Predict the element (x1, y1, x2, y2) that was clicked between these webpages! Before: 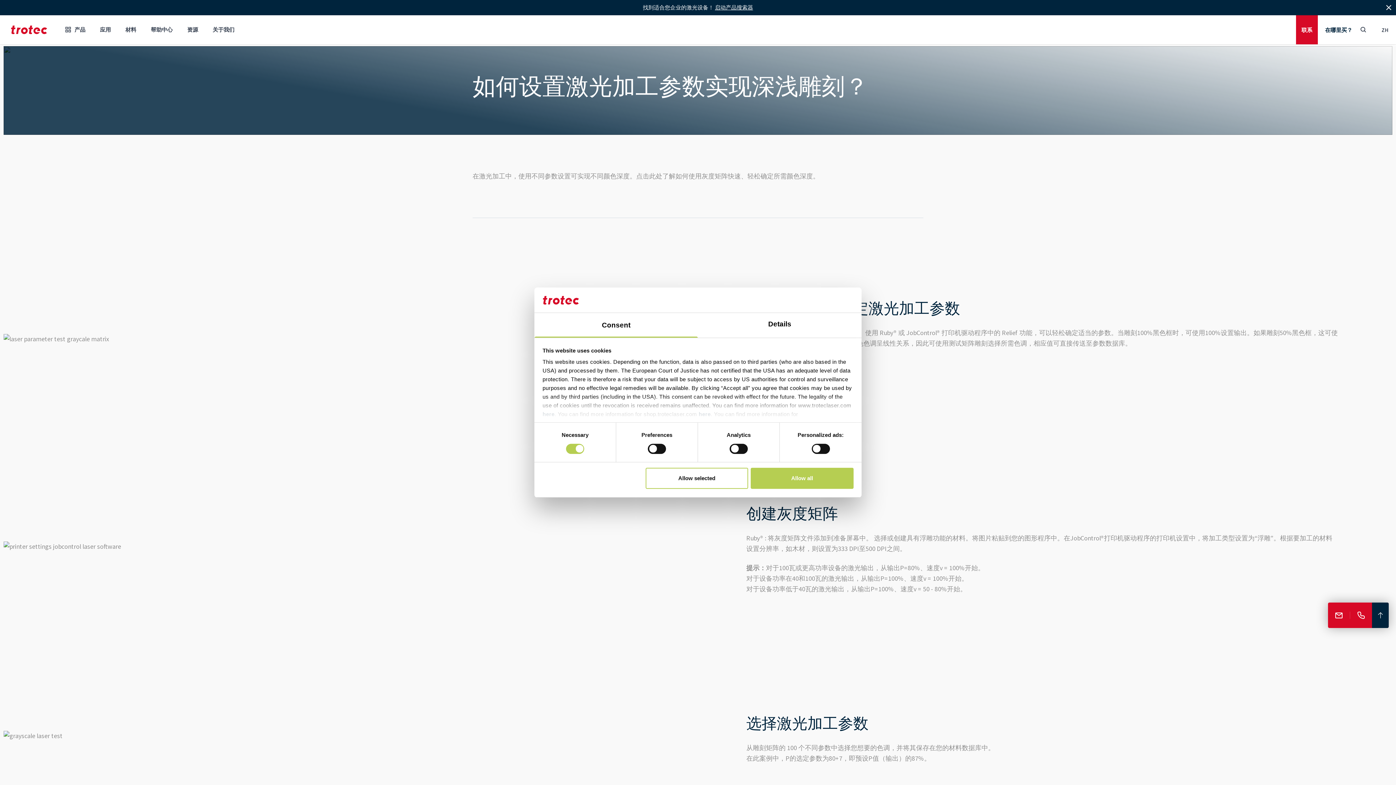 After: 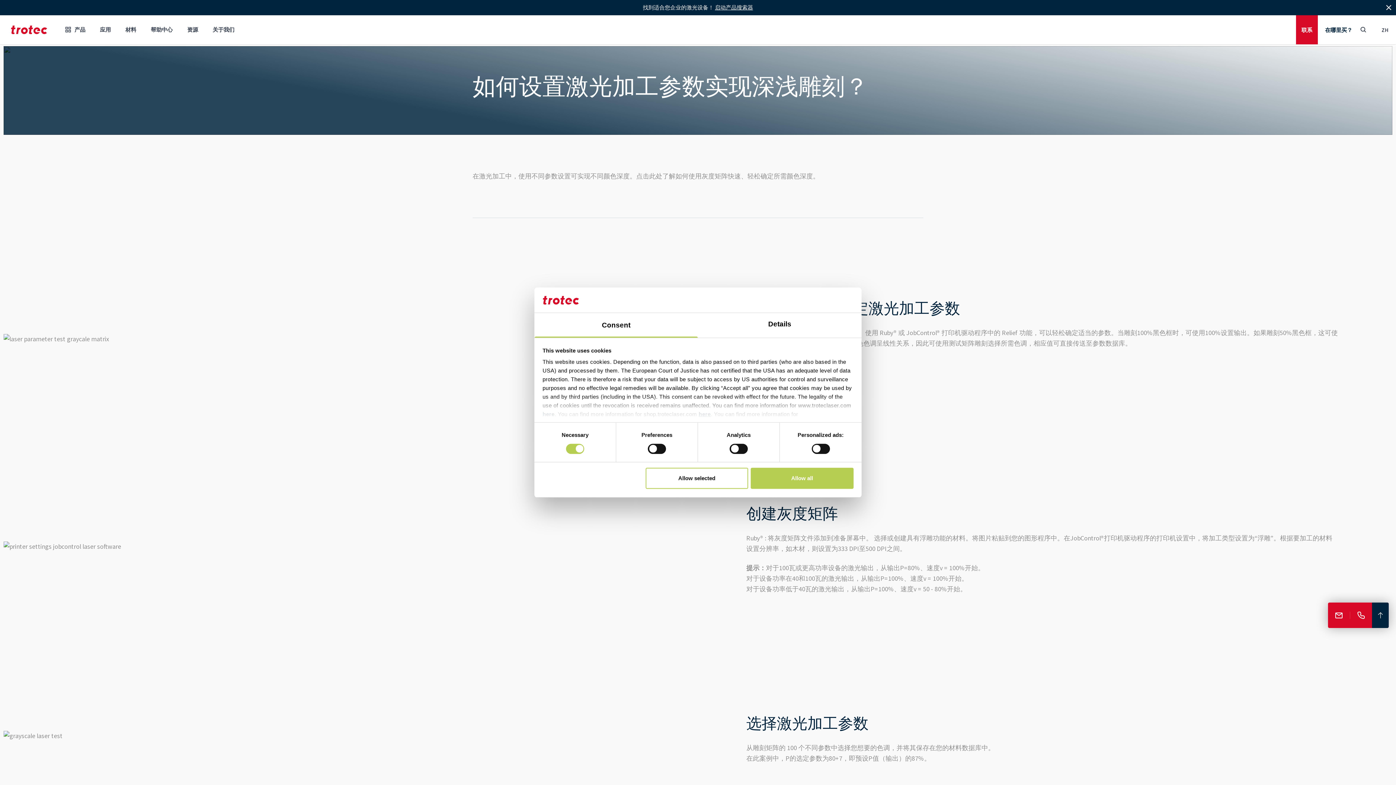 Action: label: here bbox: (698, 411, 710, 417)